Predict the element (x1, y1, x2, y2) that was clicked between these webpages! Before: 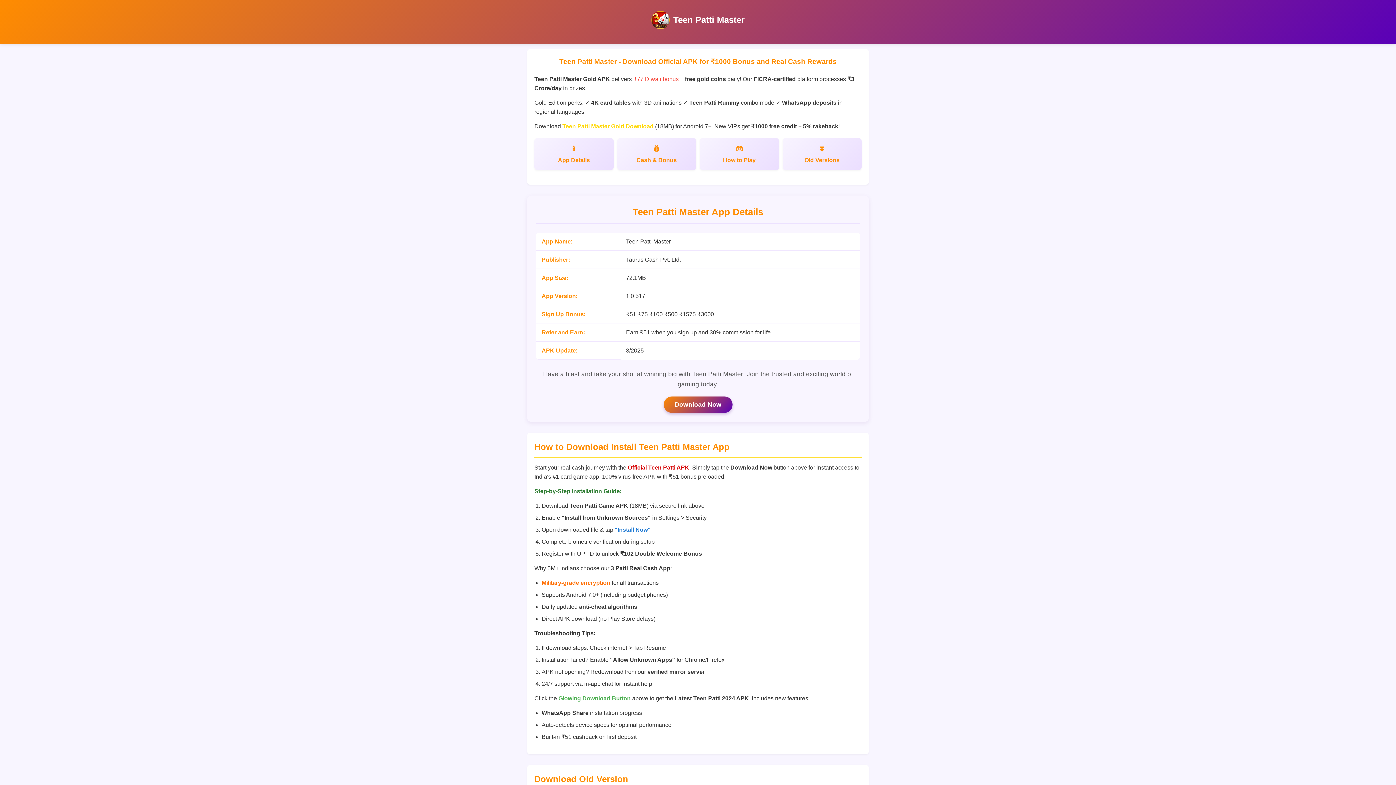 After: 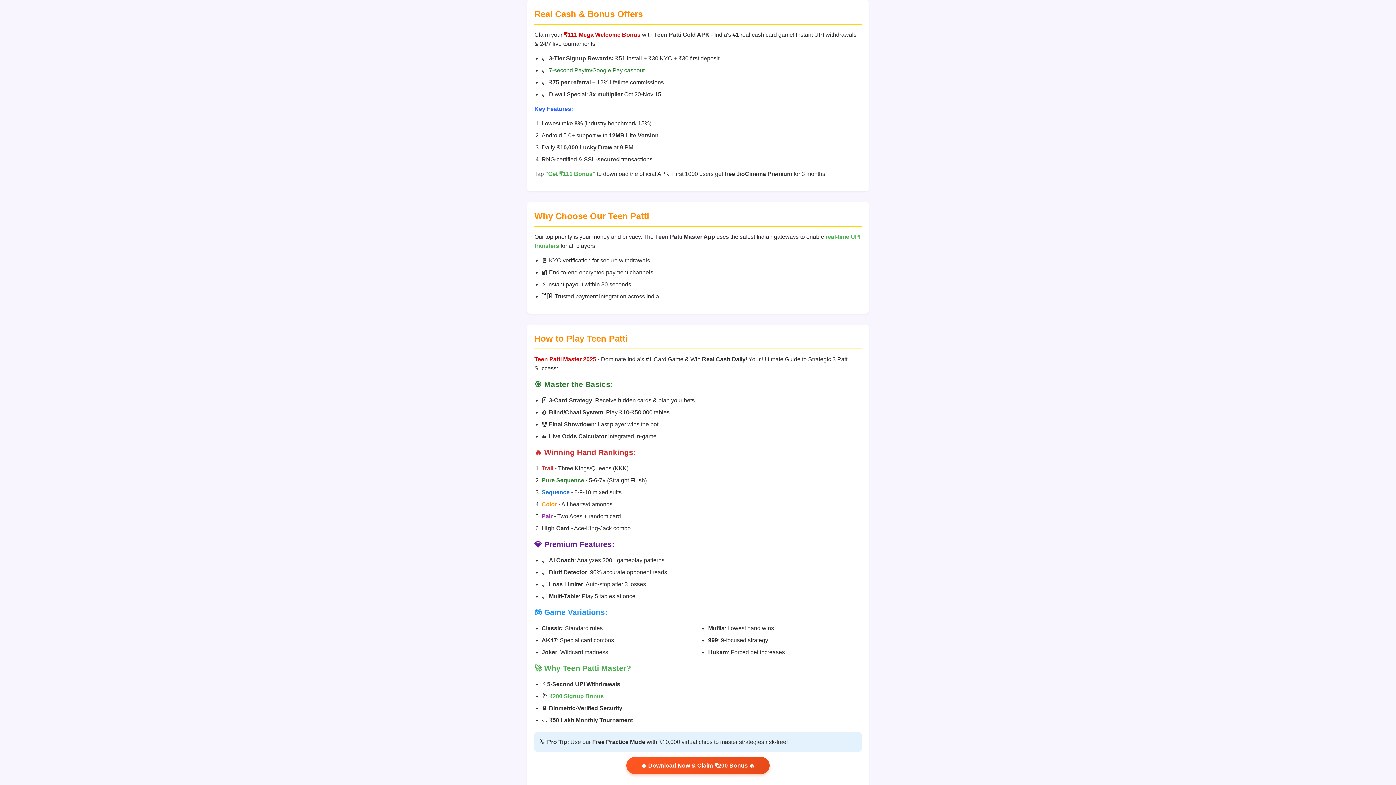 Action: label: Cash & Bonus bbox: (617, 138, 696, 170)